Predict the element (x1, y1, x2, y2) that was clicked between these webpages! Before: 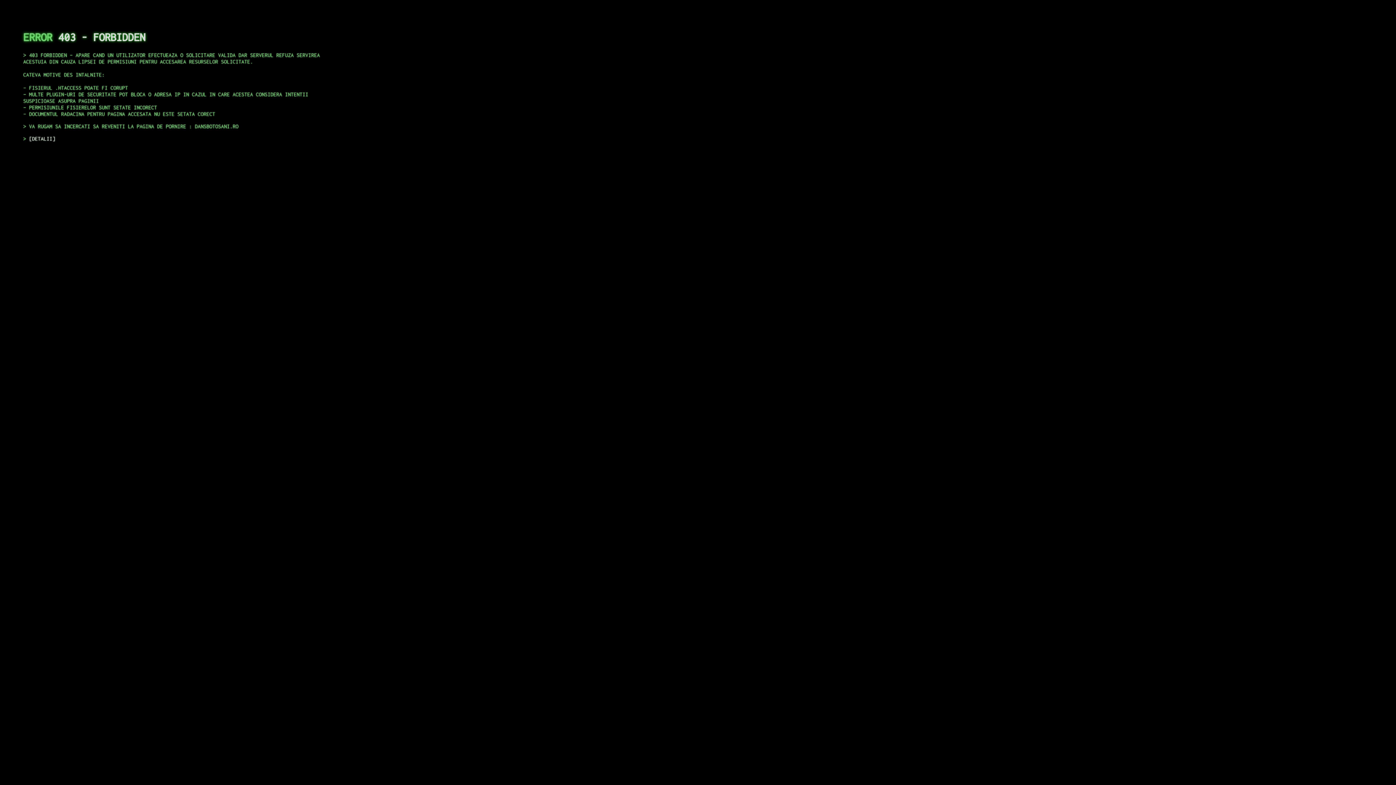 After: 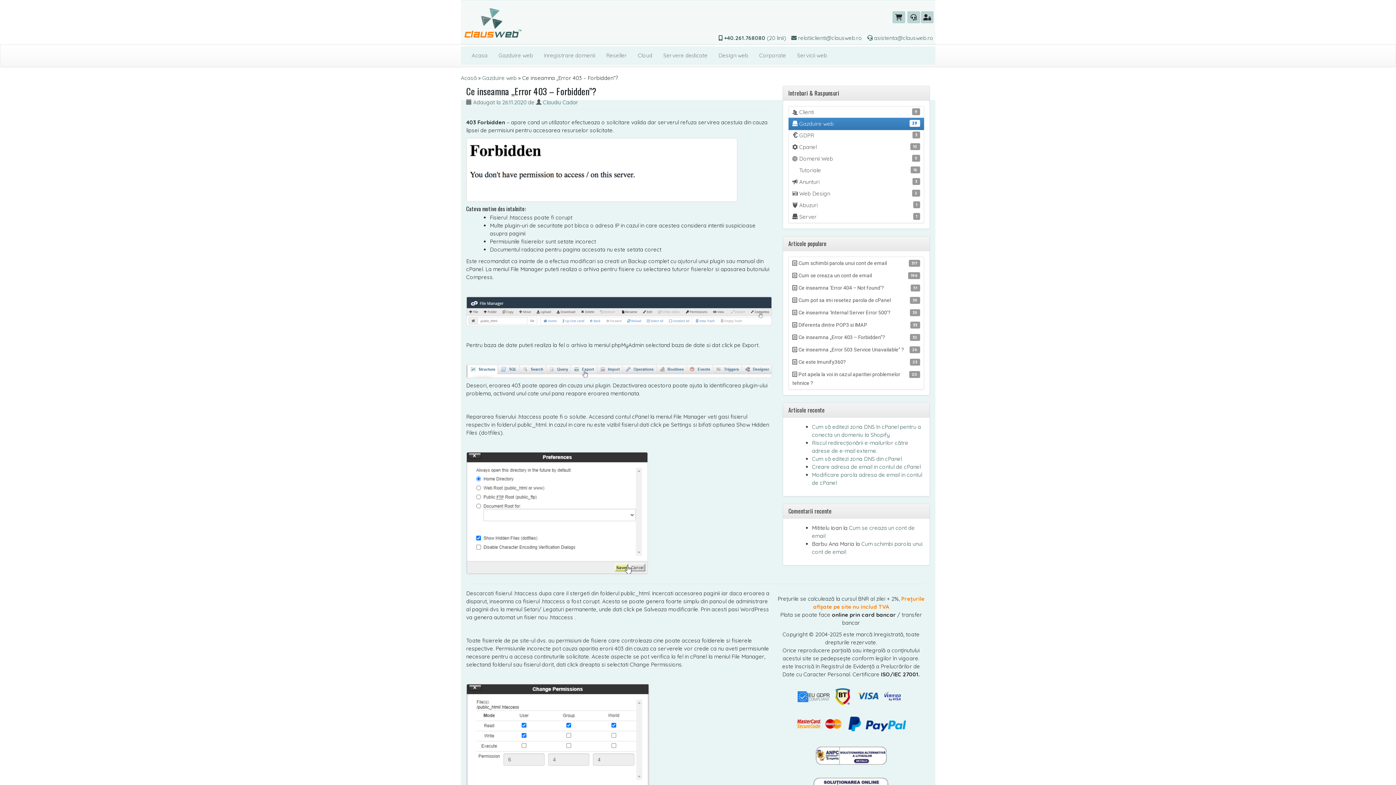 Action: bbox: (29, 135, 55, 141) label: DETALII